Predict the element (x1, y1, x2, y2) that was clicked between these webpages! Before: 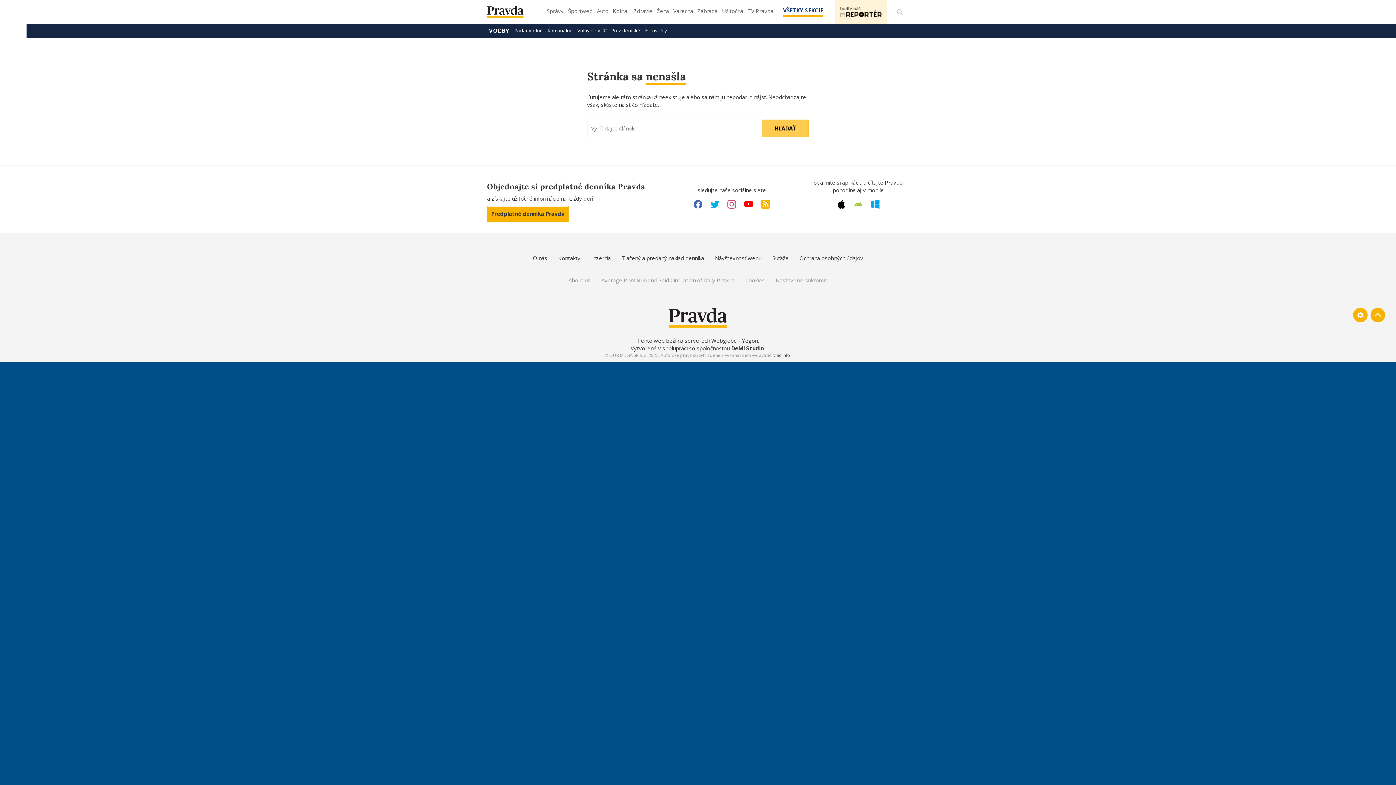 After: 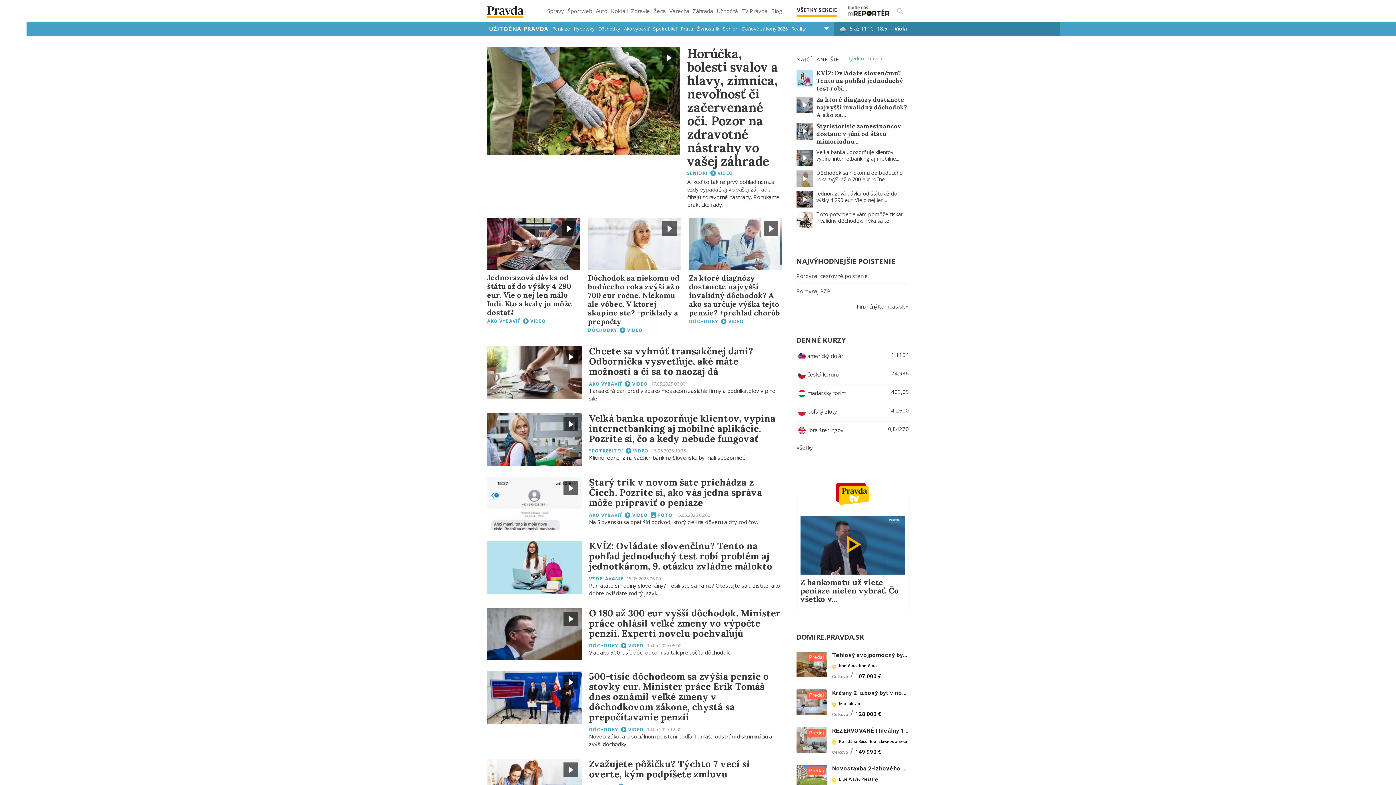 Action: bbox: (720, 5, 744, 21) label: Užitočná